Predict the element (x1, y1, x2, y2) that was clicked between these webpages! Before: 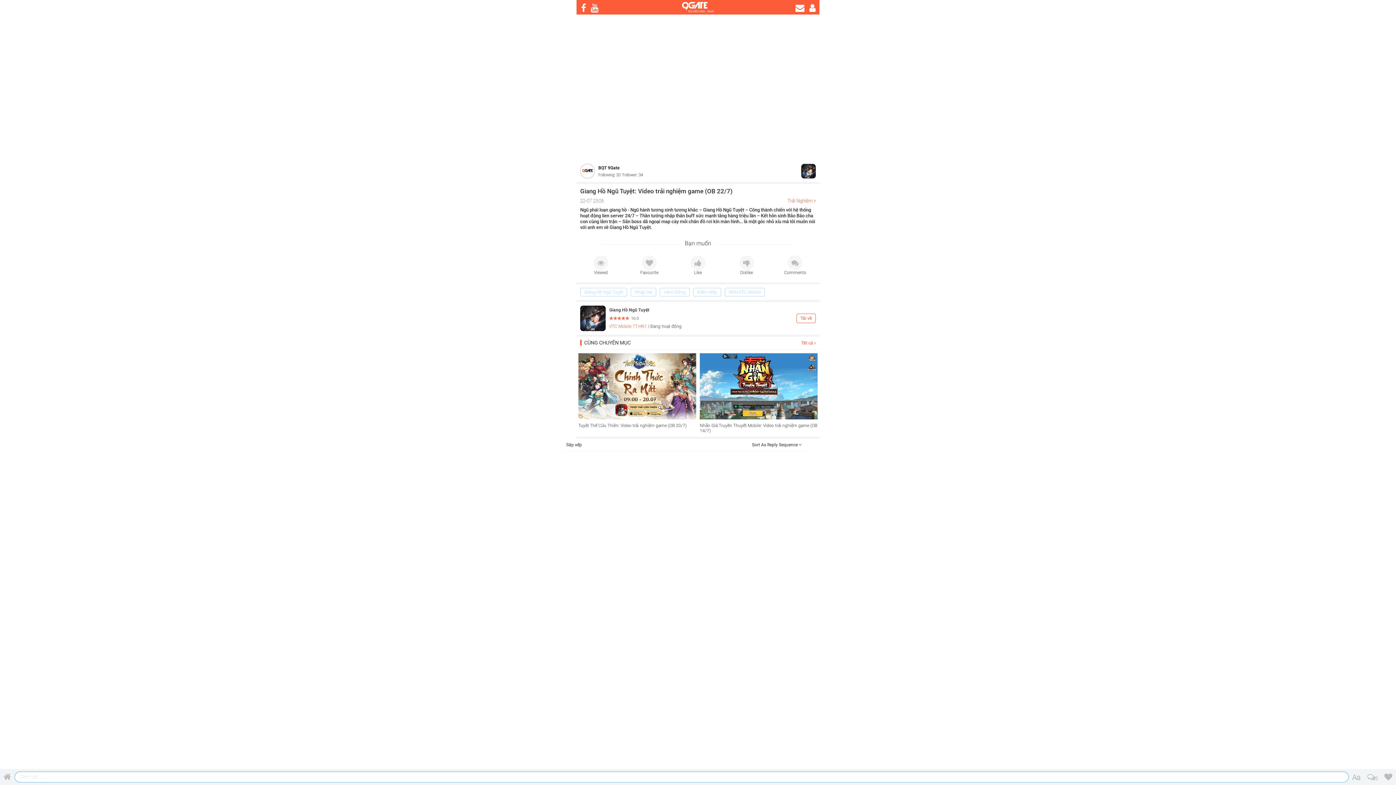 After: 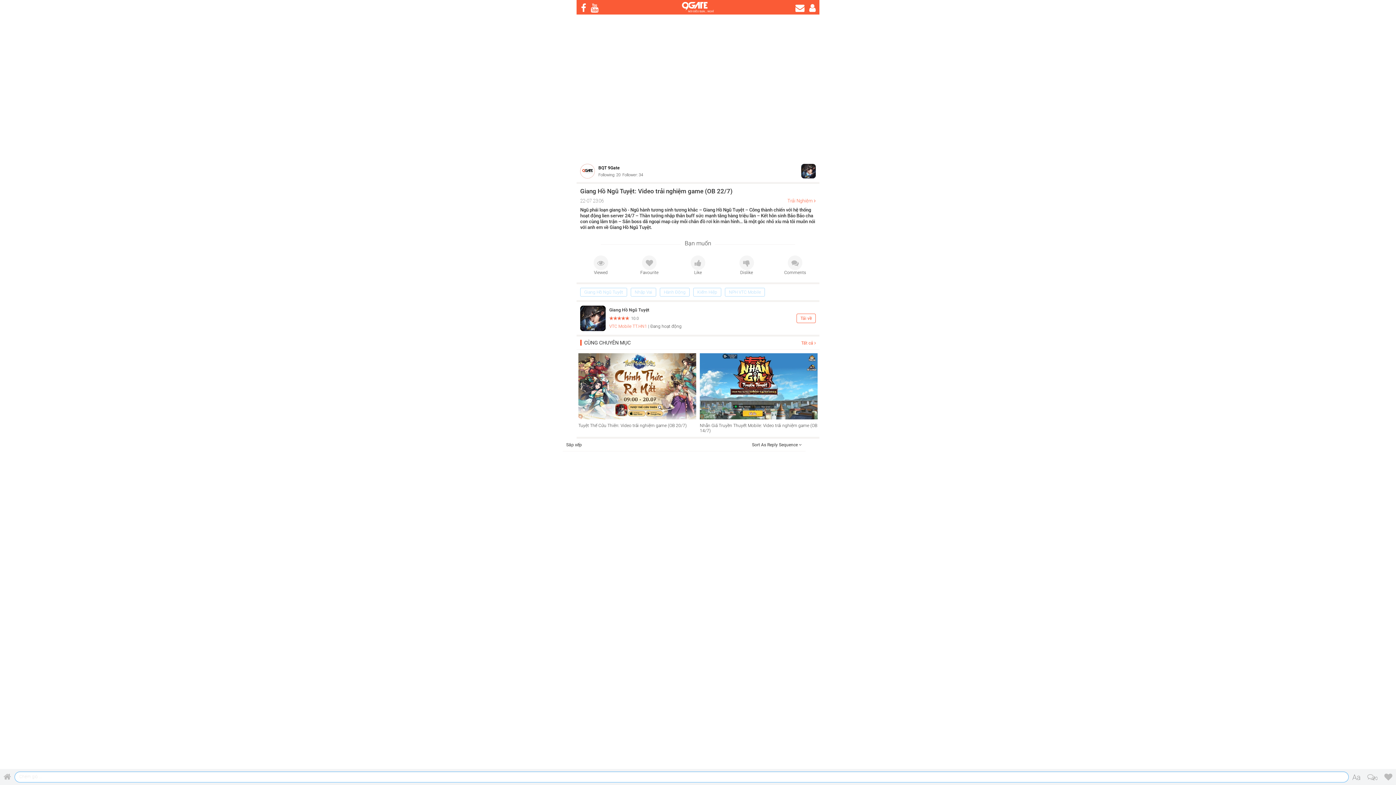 Action: bbox: (590, 7, 602, 12)